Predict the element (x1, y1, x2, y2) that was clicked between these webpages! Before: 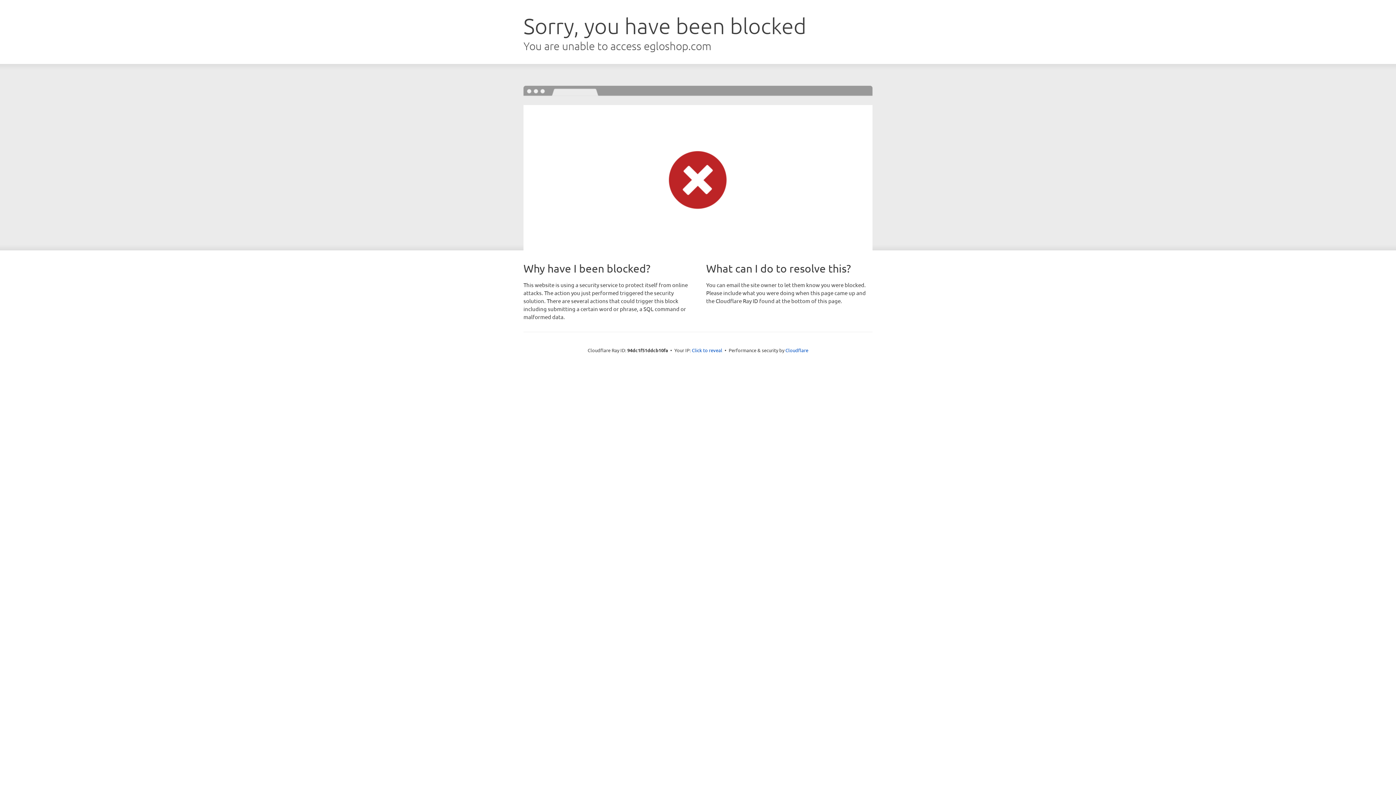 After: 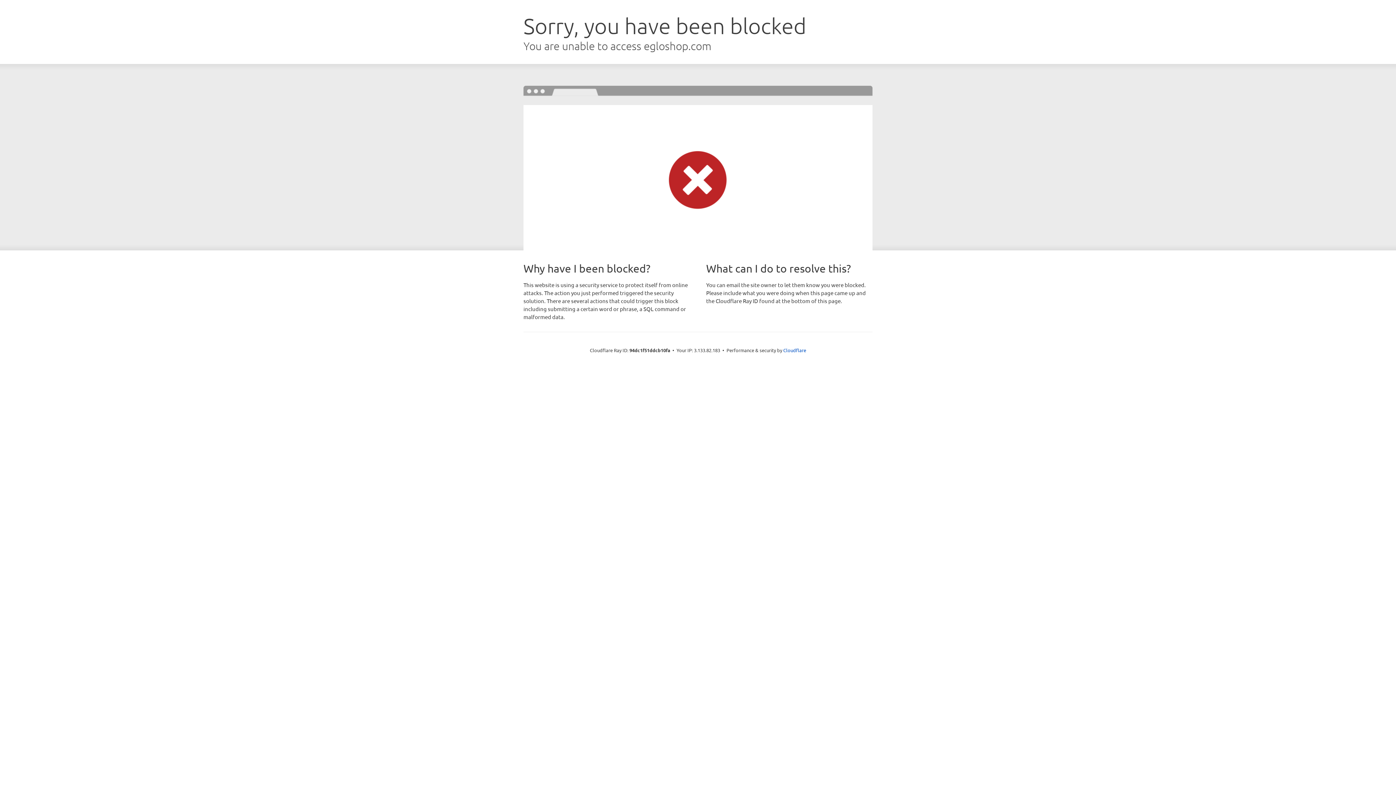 Action: bbox: (692, 346, 722, 353) label: Click to reveal